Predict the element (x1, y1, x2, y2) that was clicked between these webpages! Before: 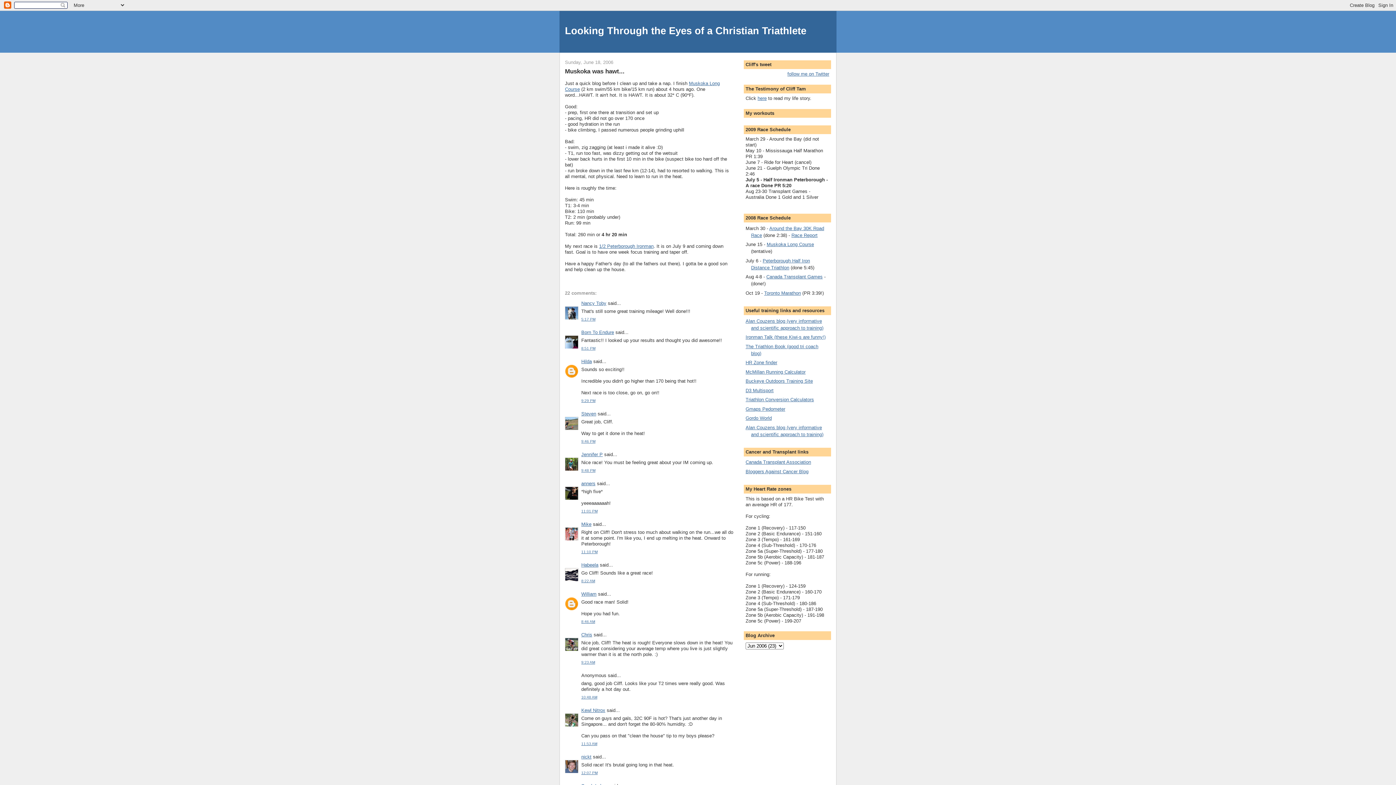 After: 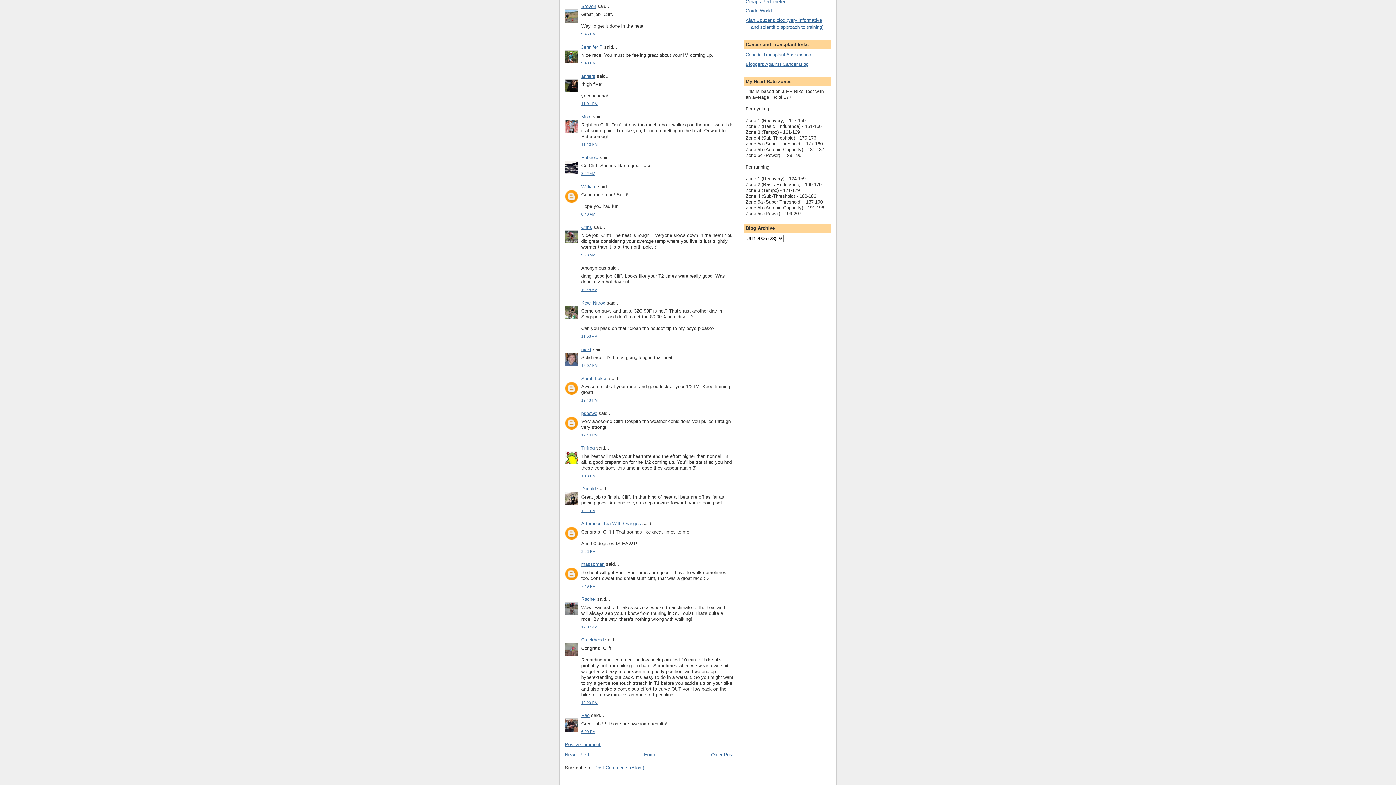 Action: label: 10:48 AM bbox: (581, 695, 597, 699)